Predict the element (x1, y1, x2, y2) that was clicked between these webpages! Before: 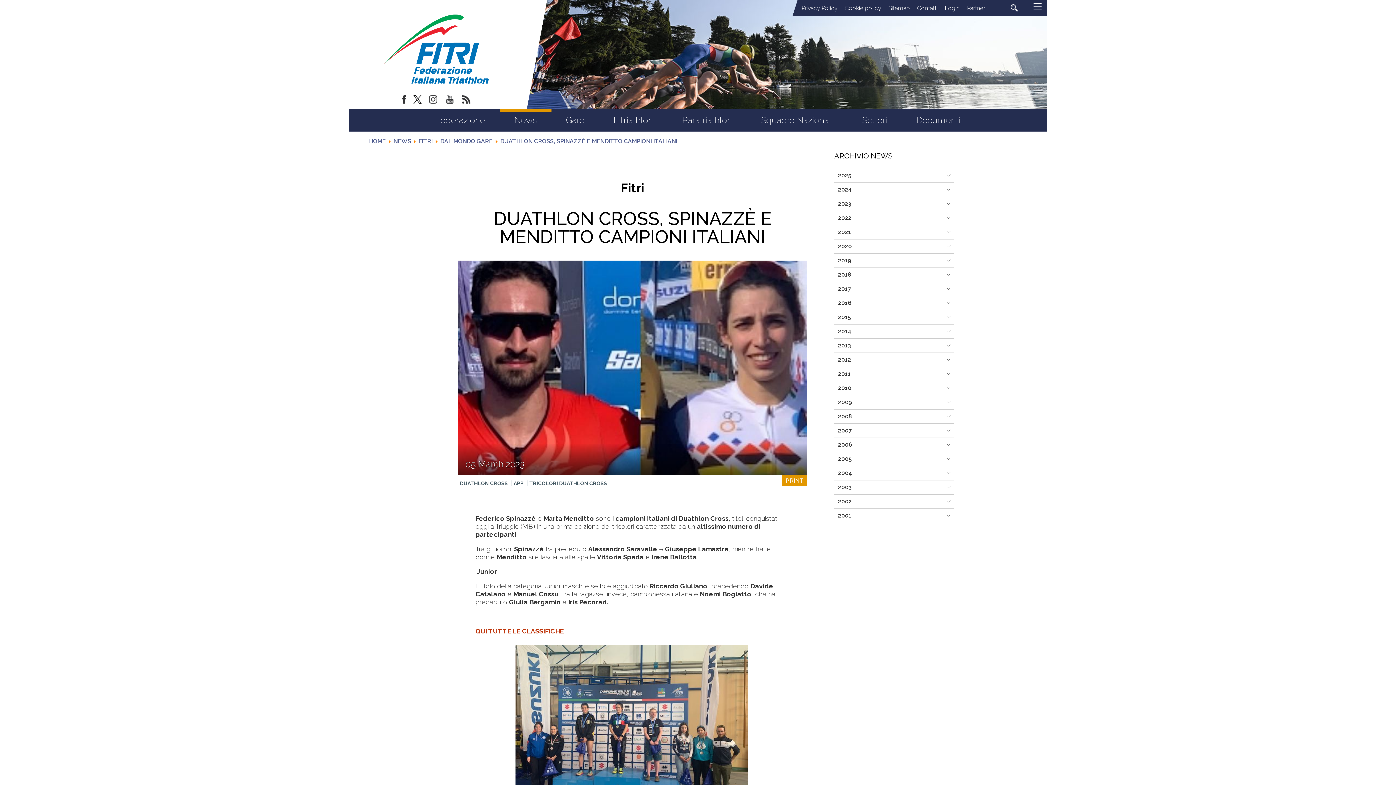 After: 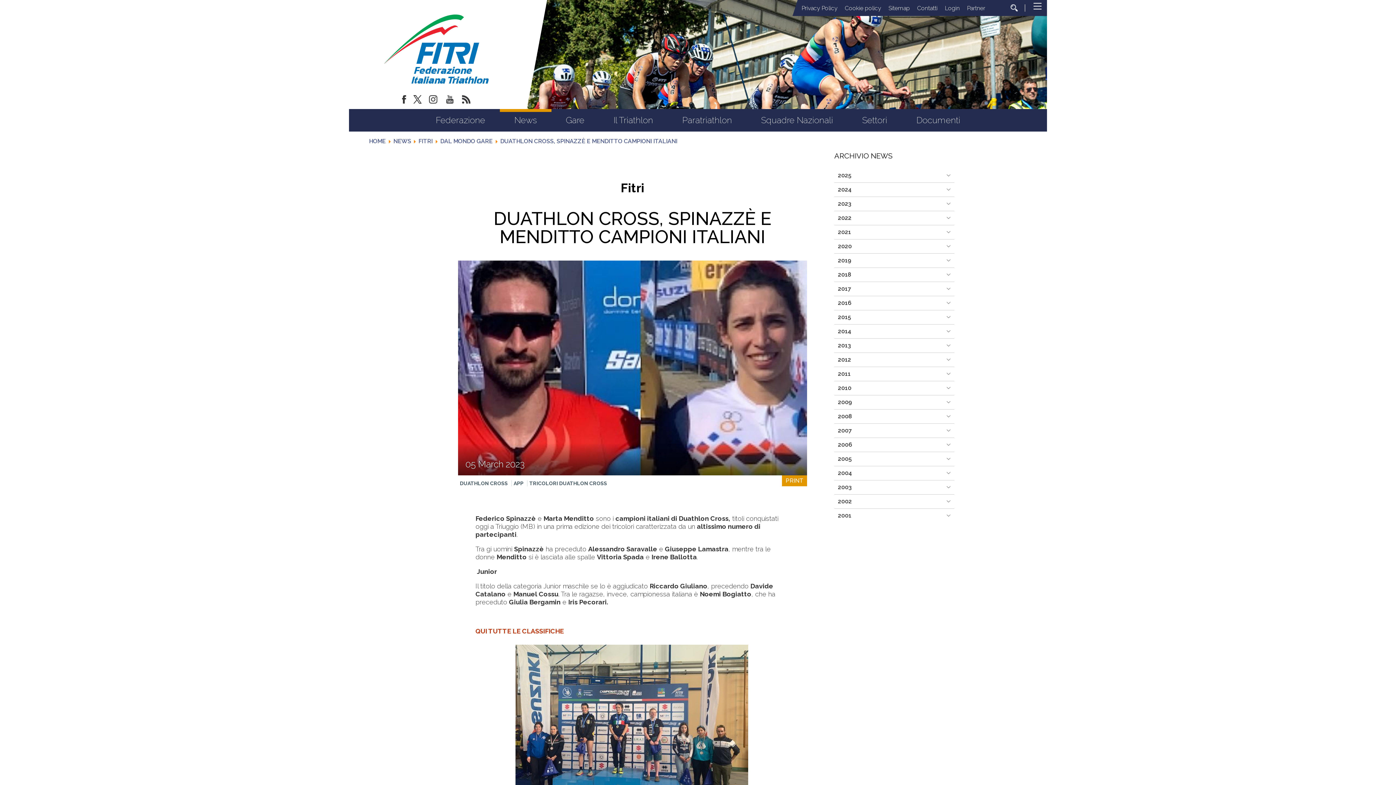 Action: bbox: (409, 93, 425, 109)